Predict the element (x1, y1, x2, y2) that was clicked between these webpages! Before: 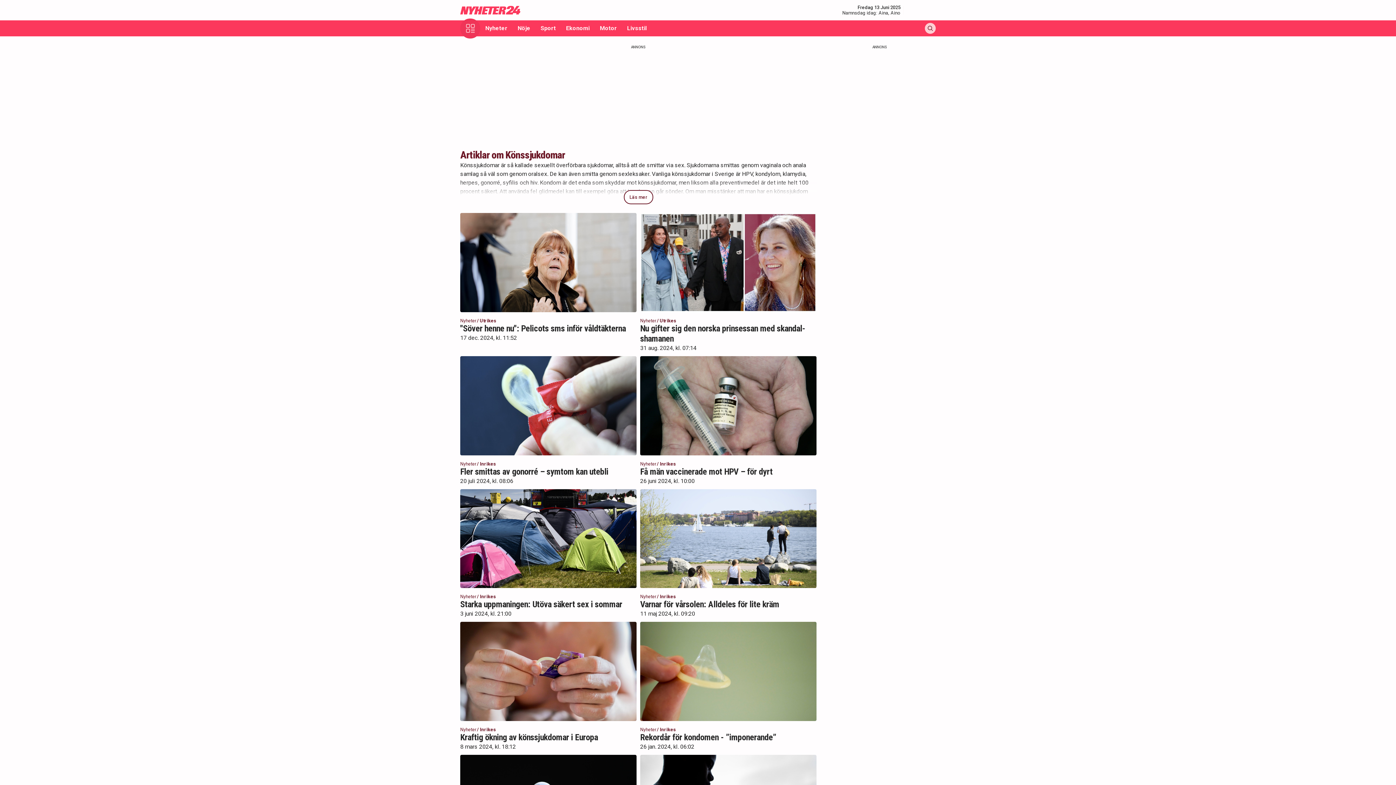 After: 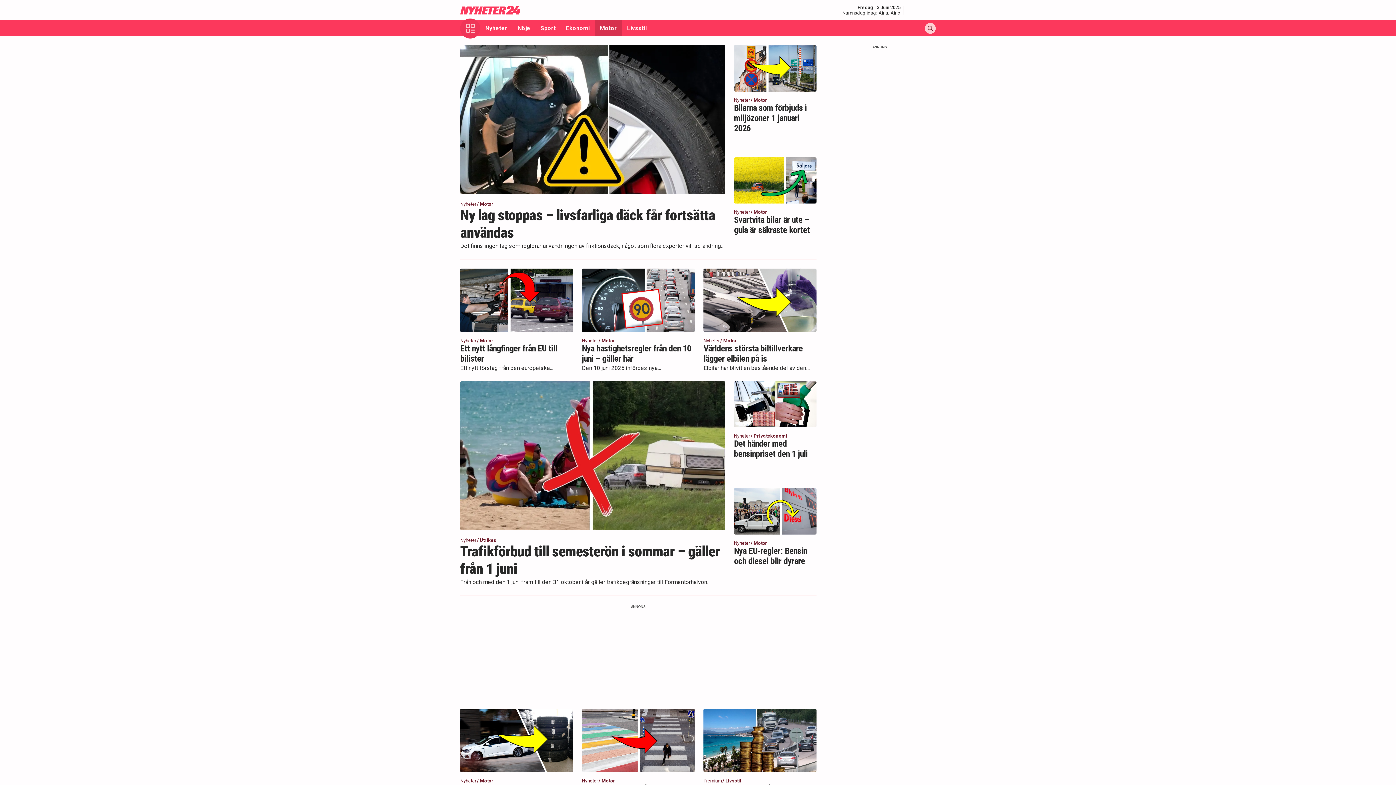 Action: bbox: (594, 20, 622, 36) label: Motor